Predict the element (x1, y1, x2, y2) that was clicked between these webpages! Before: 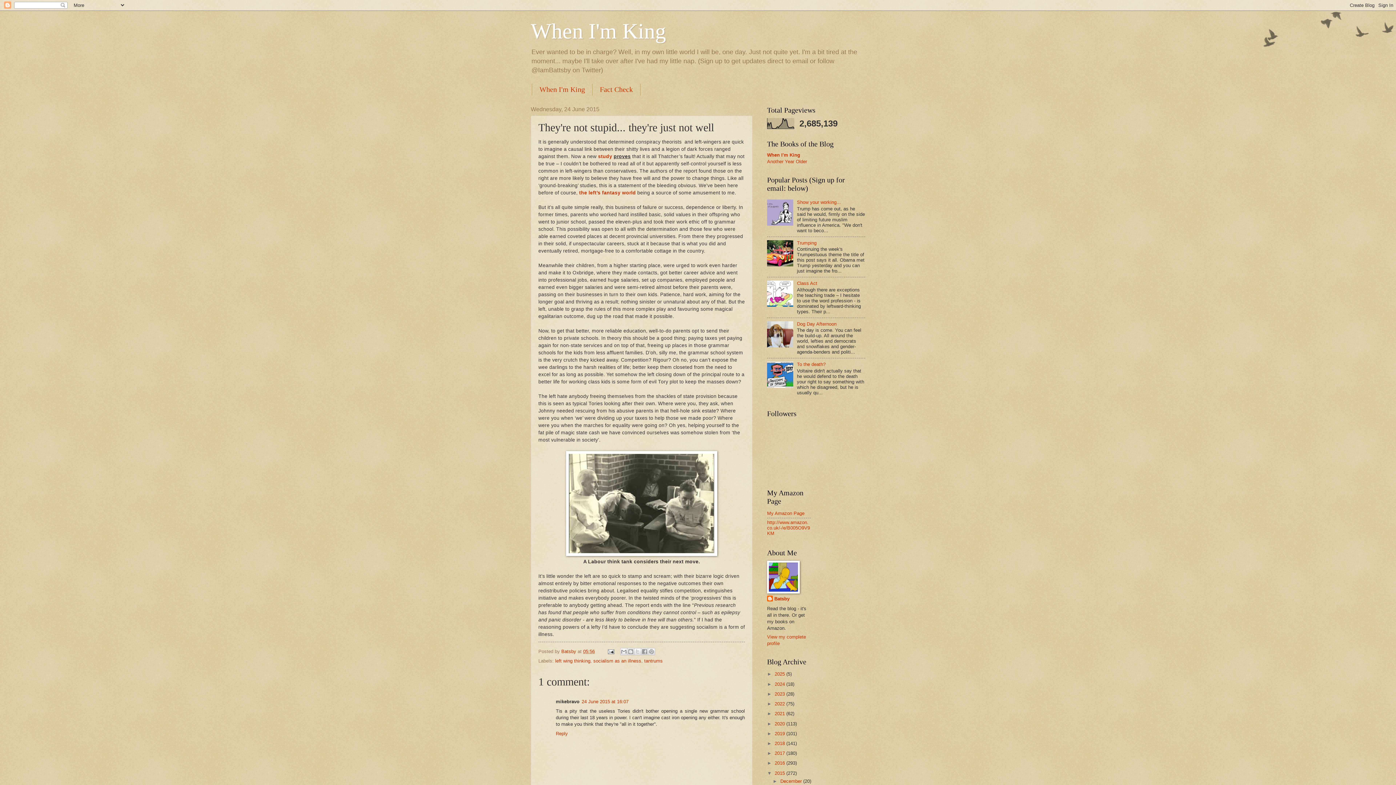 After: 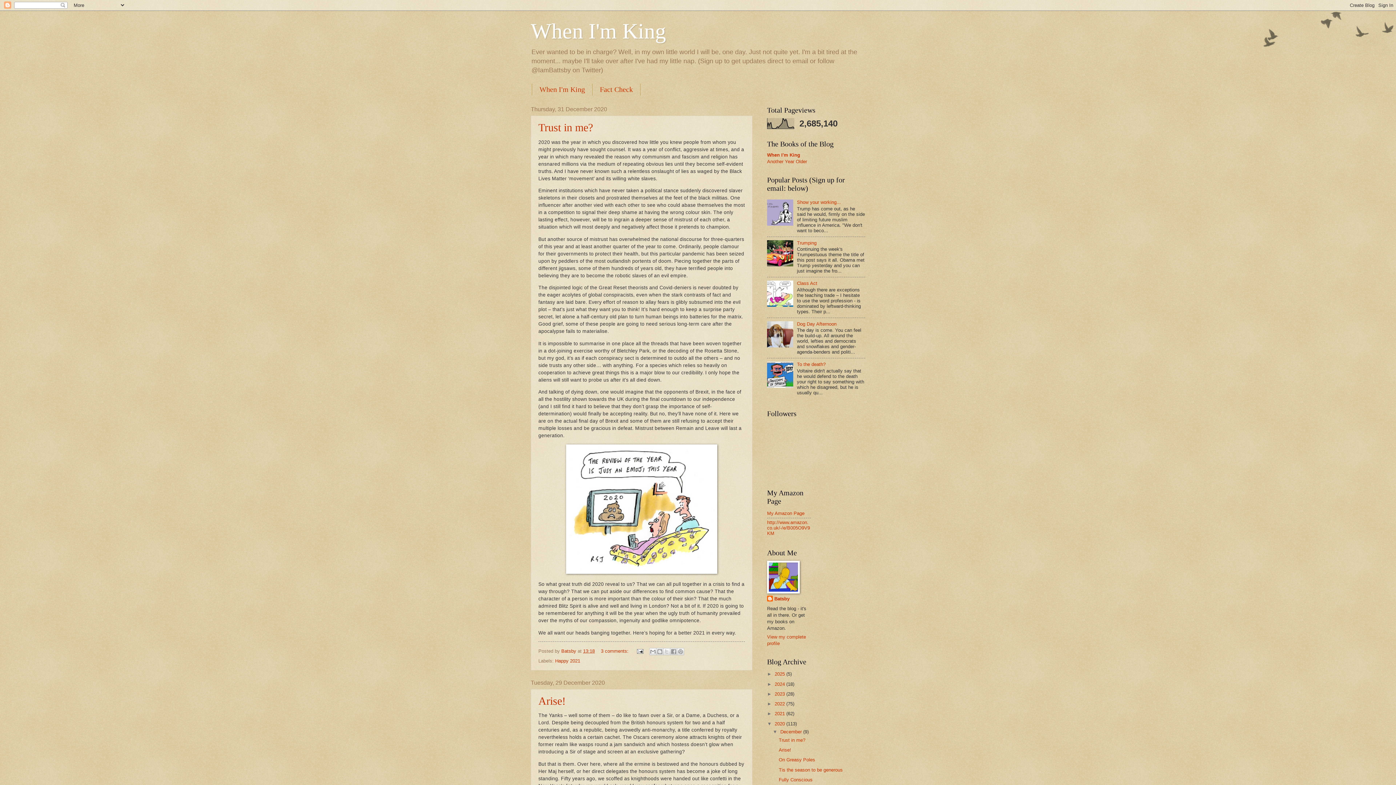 Action: label: 2020  bbox: (774, 721, 786, 726)